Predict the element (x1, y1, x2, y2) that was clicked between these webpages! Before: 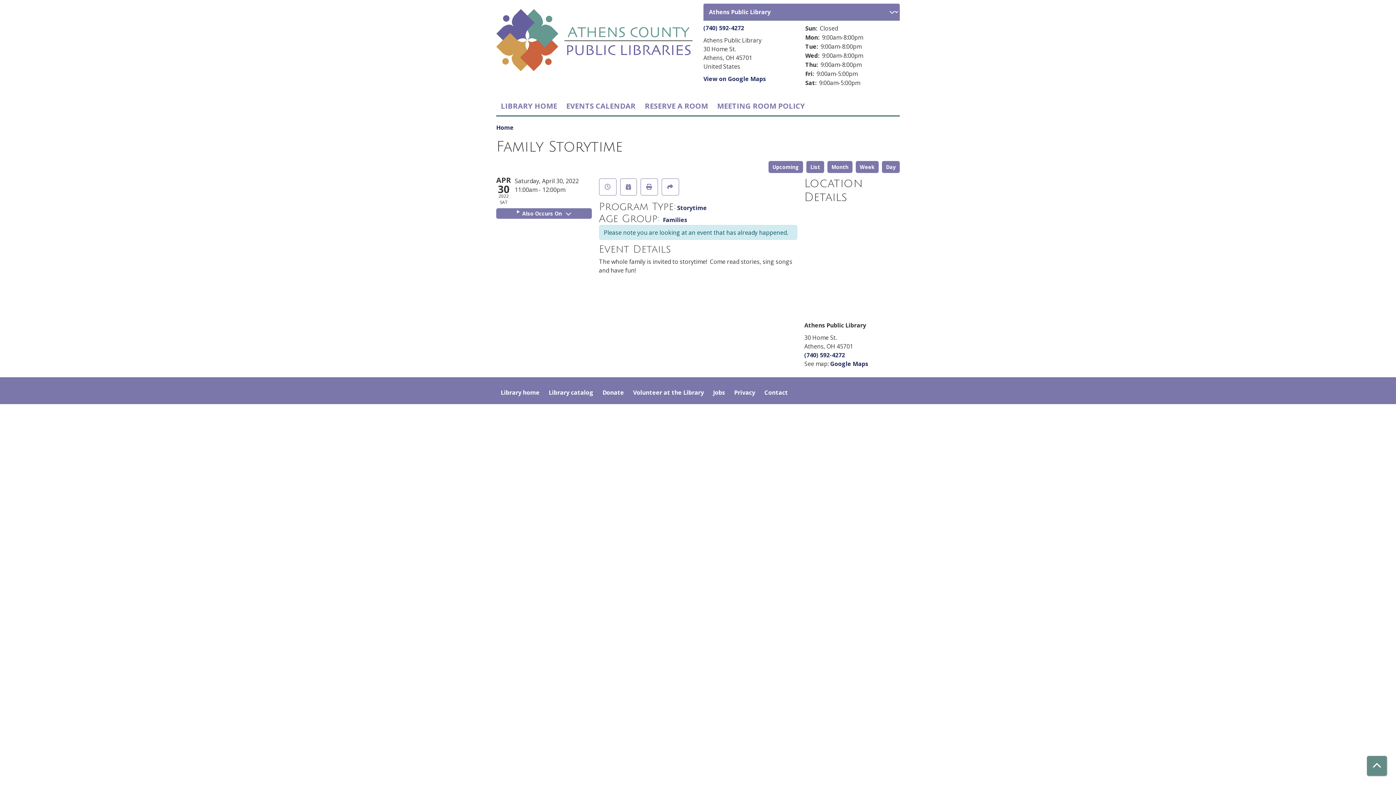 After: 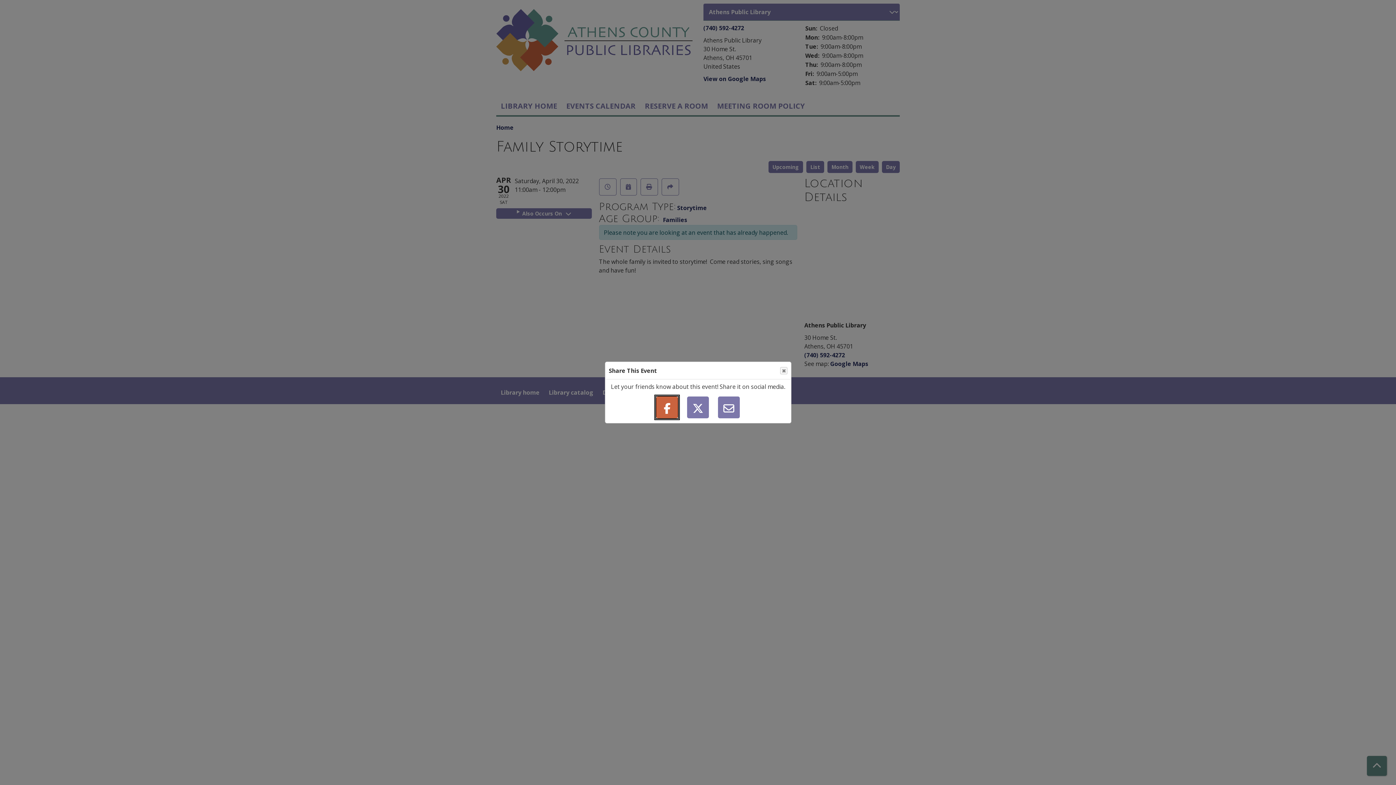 Action: bbox: (661, 178, 679, 195) label: Share